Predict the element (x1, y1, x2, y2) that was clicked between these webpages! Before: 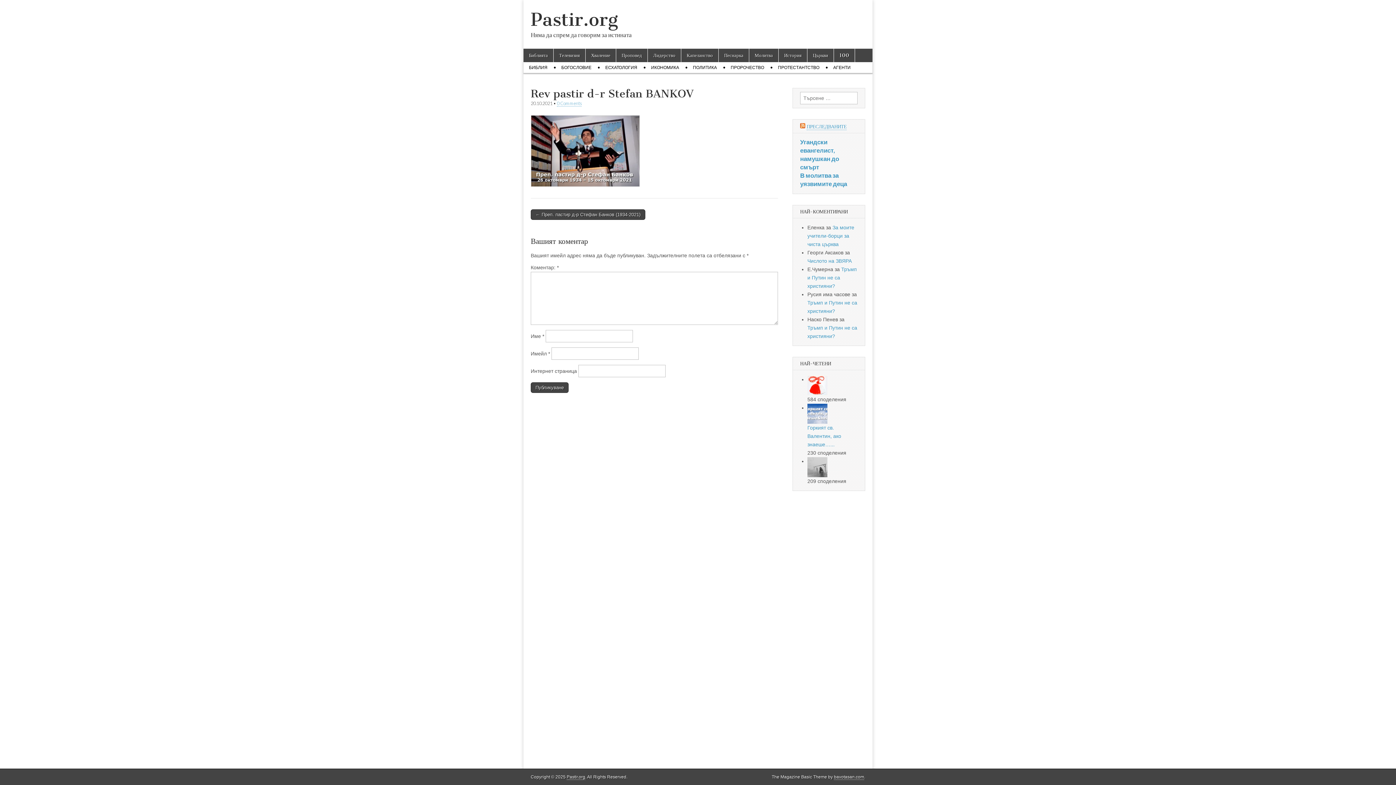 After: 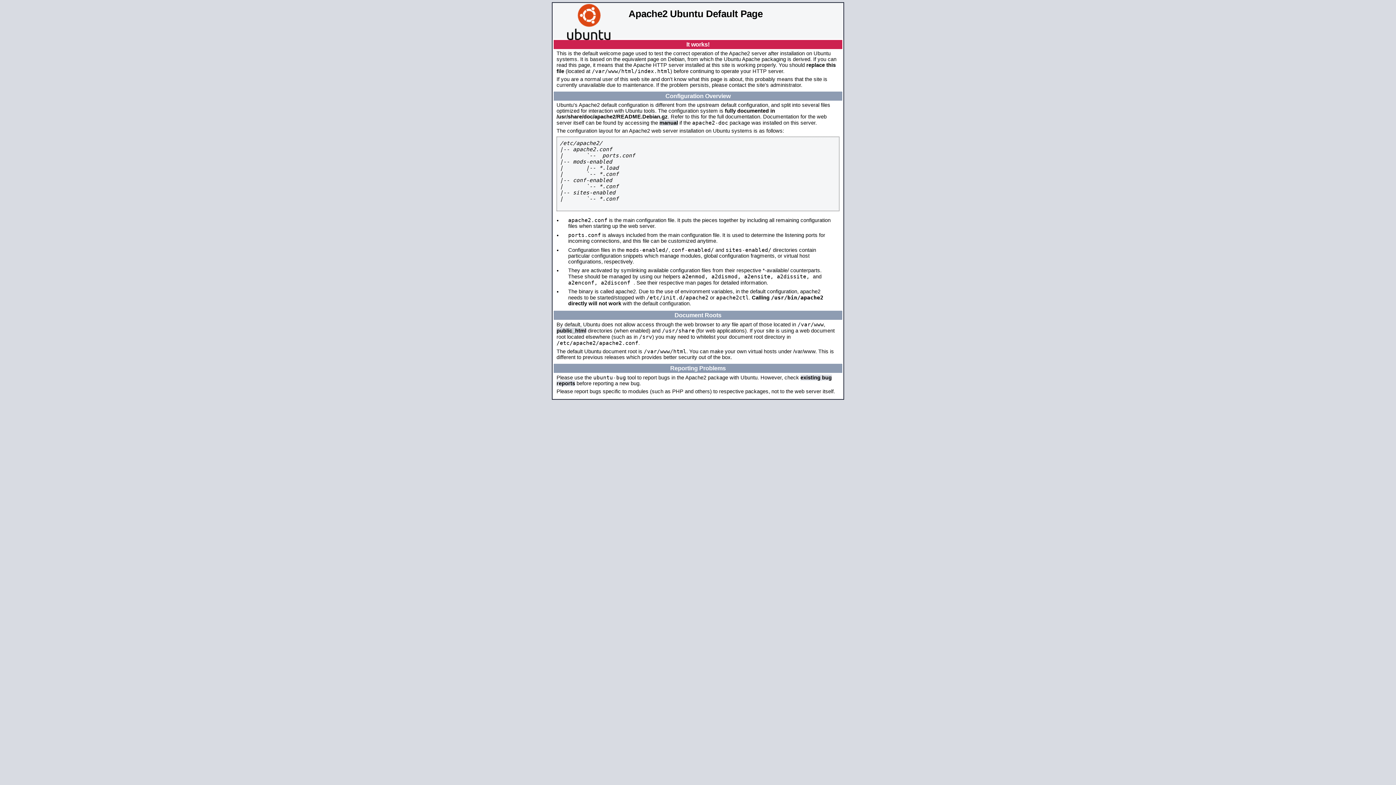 Action: bbox: (616, 48, 647, 62) label: Проповед